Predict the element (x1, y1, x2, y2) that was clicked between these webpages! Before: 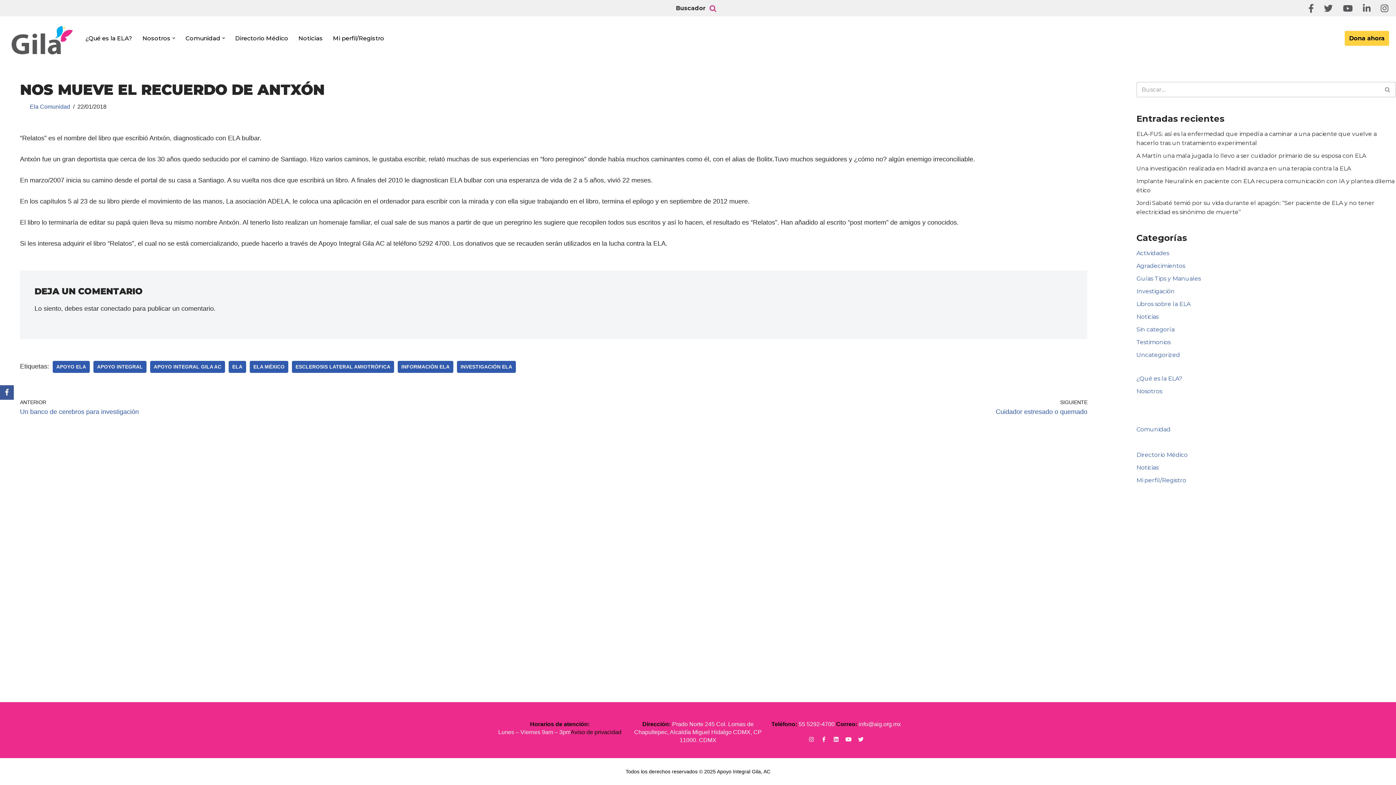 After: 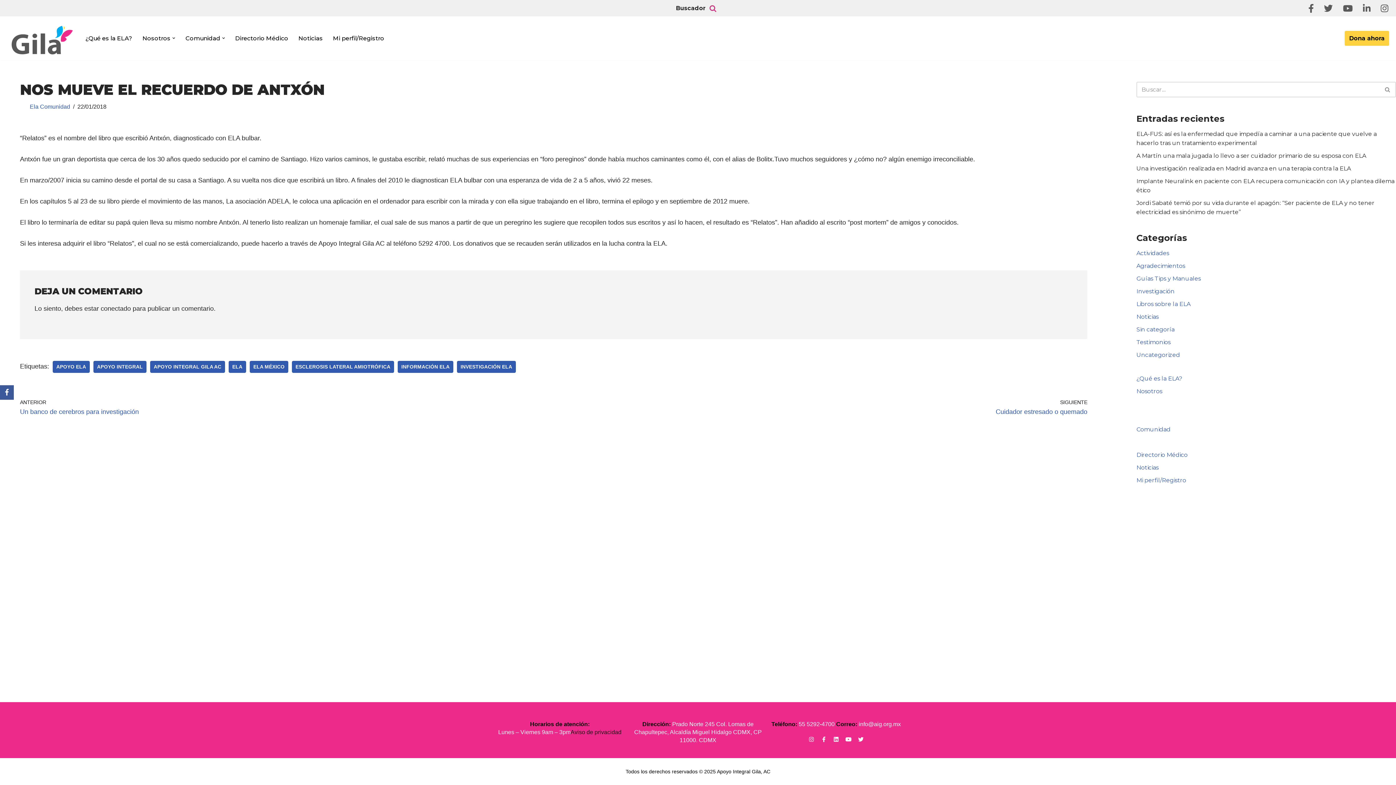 Action: label: Aviso de privacidad bbox: (570, 729, 621, 735)